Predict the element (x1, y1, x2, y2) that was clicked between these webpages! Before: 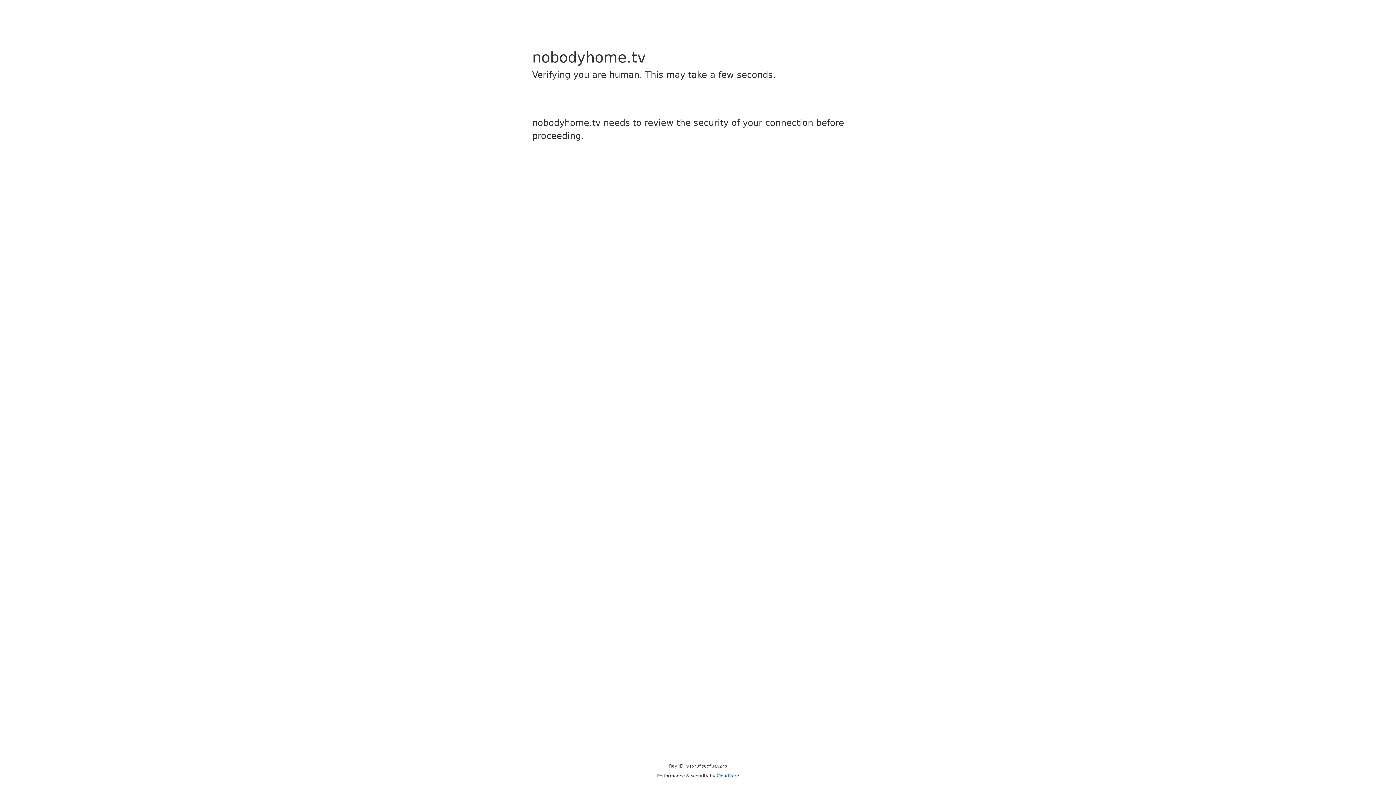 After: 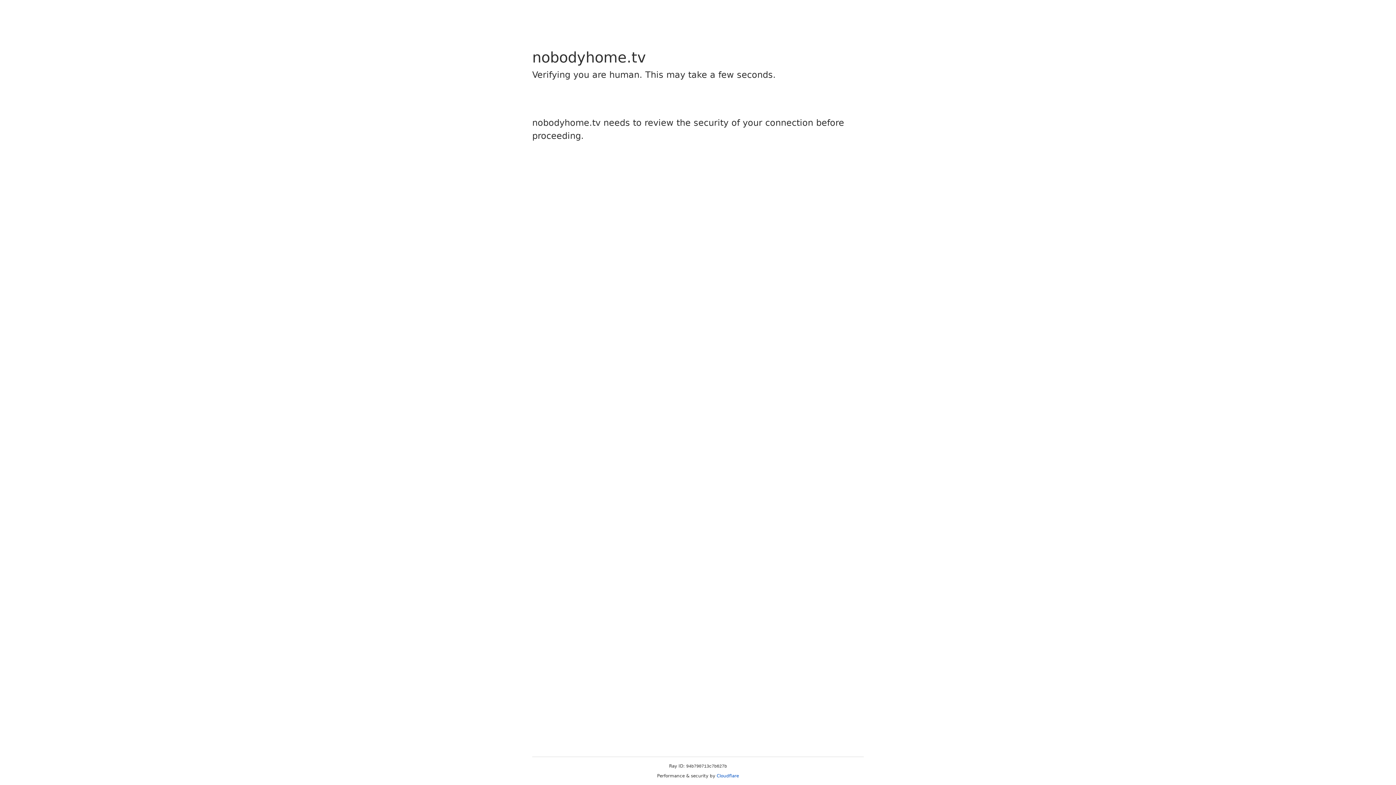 Action: label: Cloudflare bbox: (716, 773, 739, 778)